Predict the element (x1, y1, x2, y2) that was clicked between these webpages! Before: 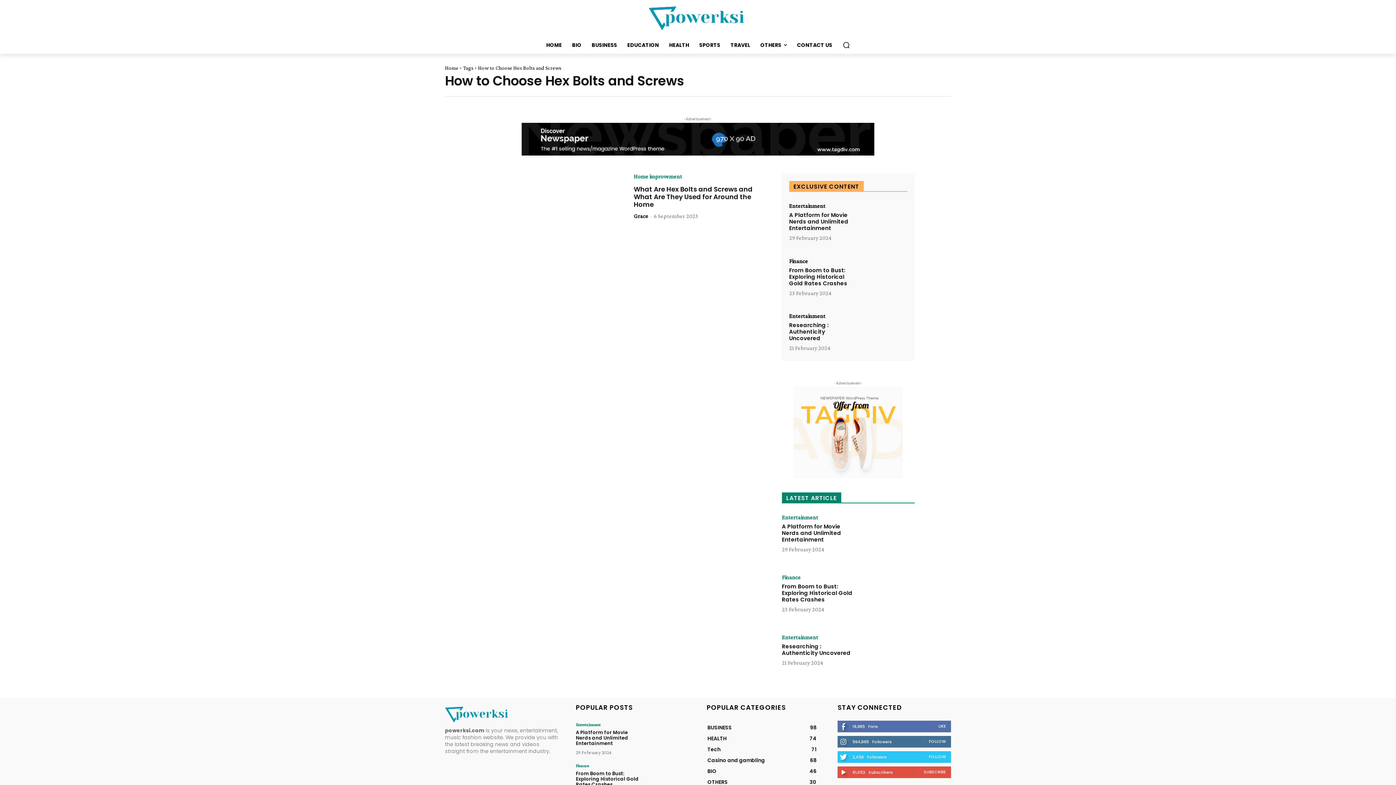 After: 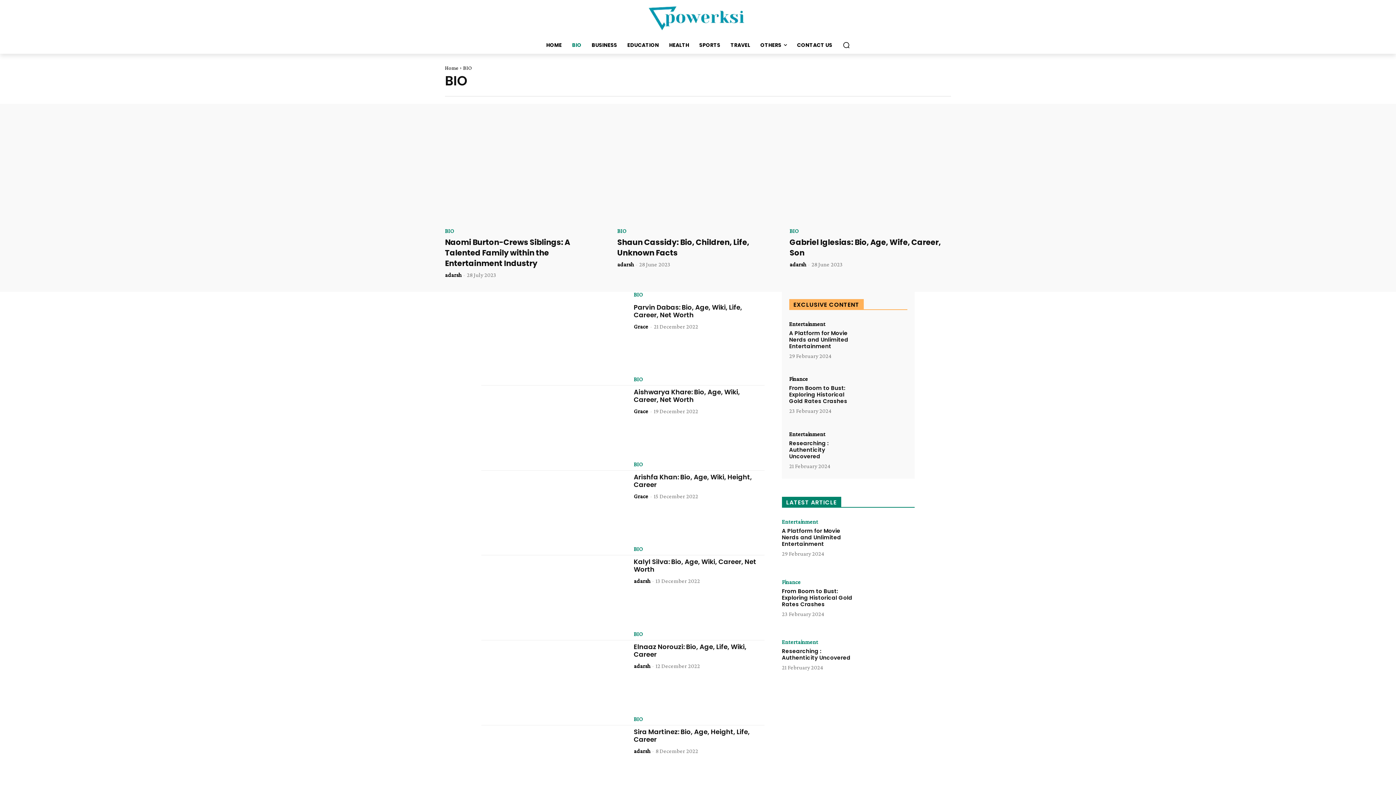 Action: bbox: (567, 36, 586, 53) label: BIO